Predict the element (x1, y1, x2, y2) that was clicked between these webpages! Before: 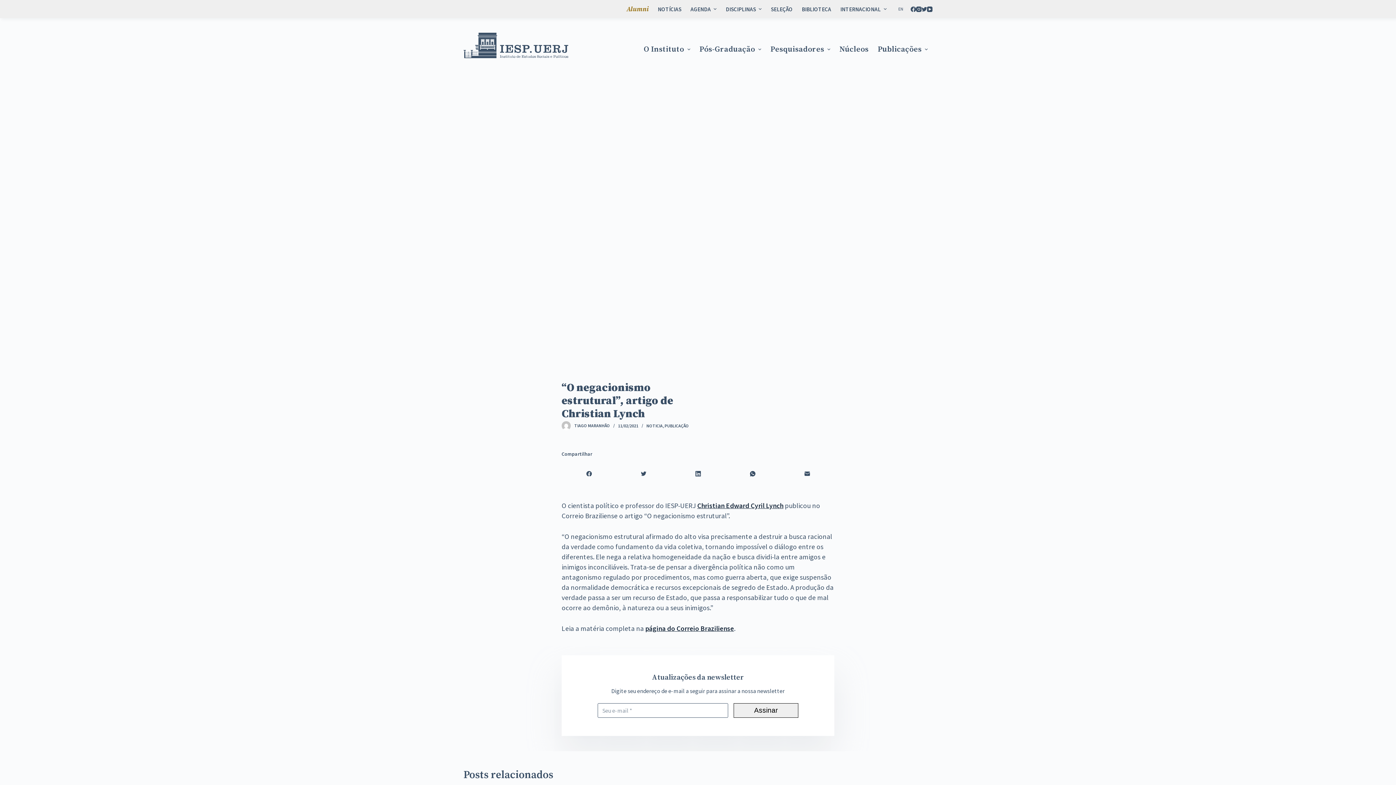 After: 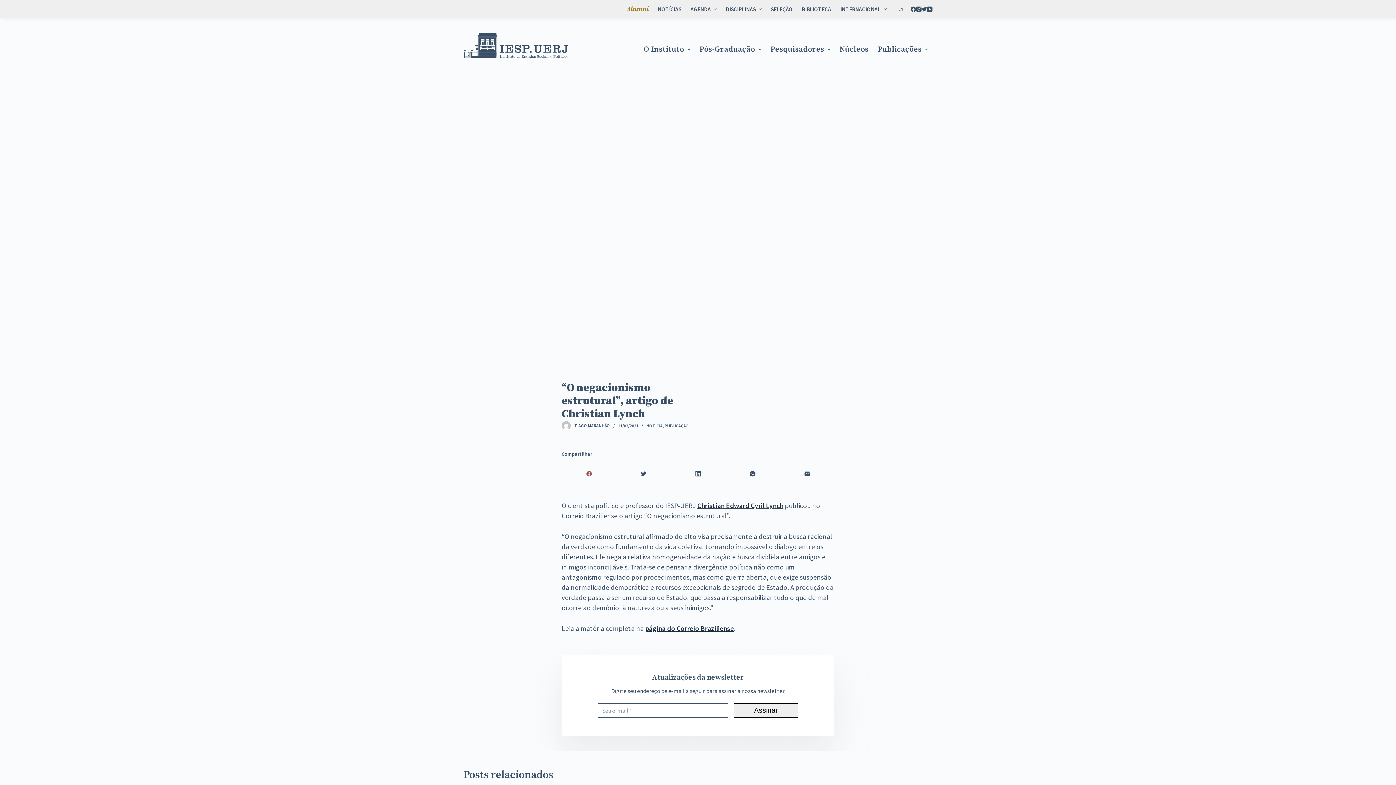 Action: label: Facebook bbox: (561, 464, 616, 482)